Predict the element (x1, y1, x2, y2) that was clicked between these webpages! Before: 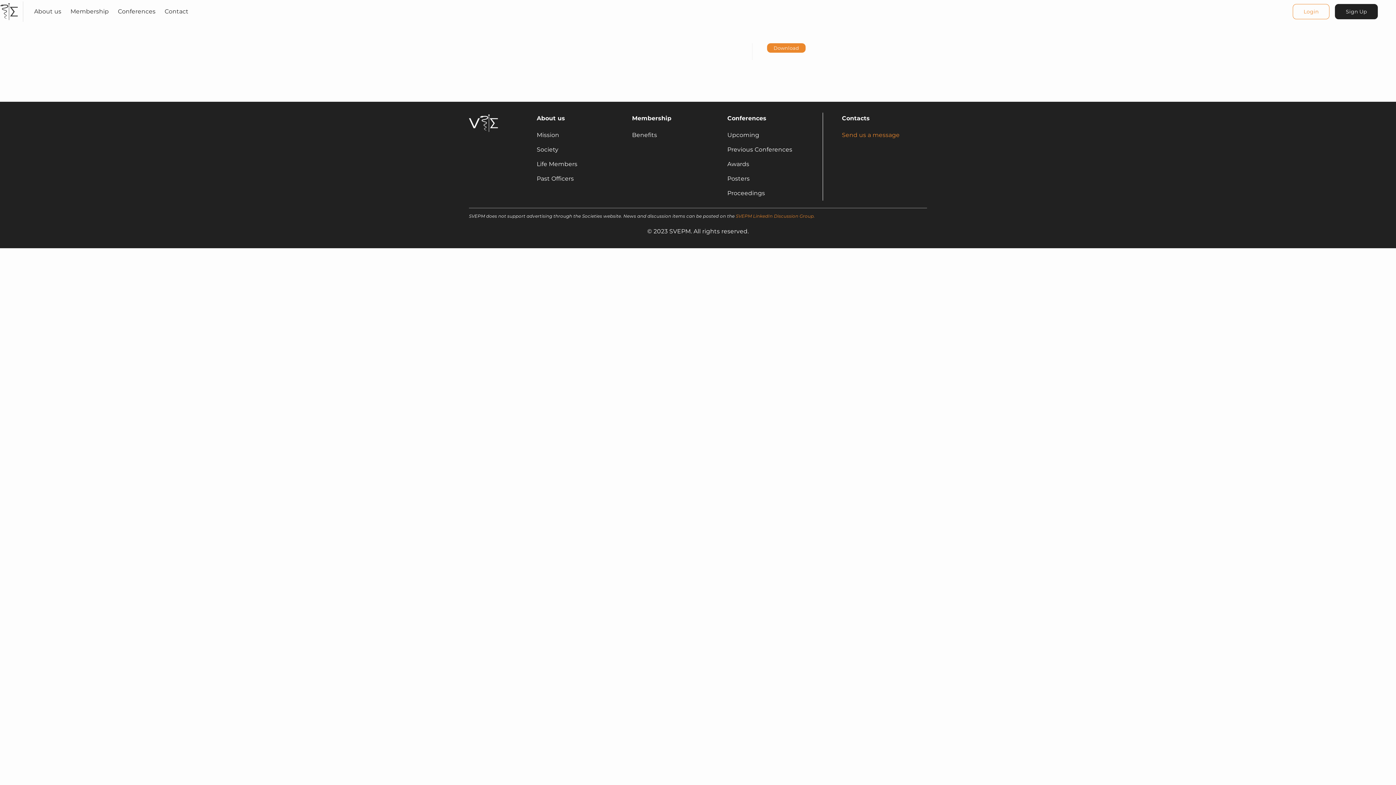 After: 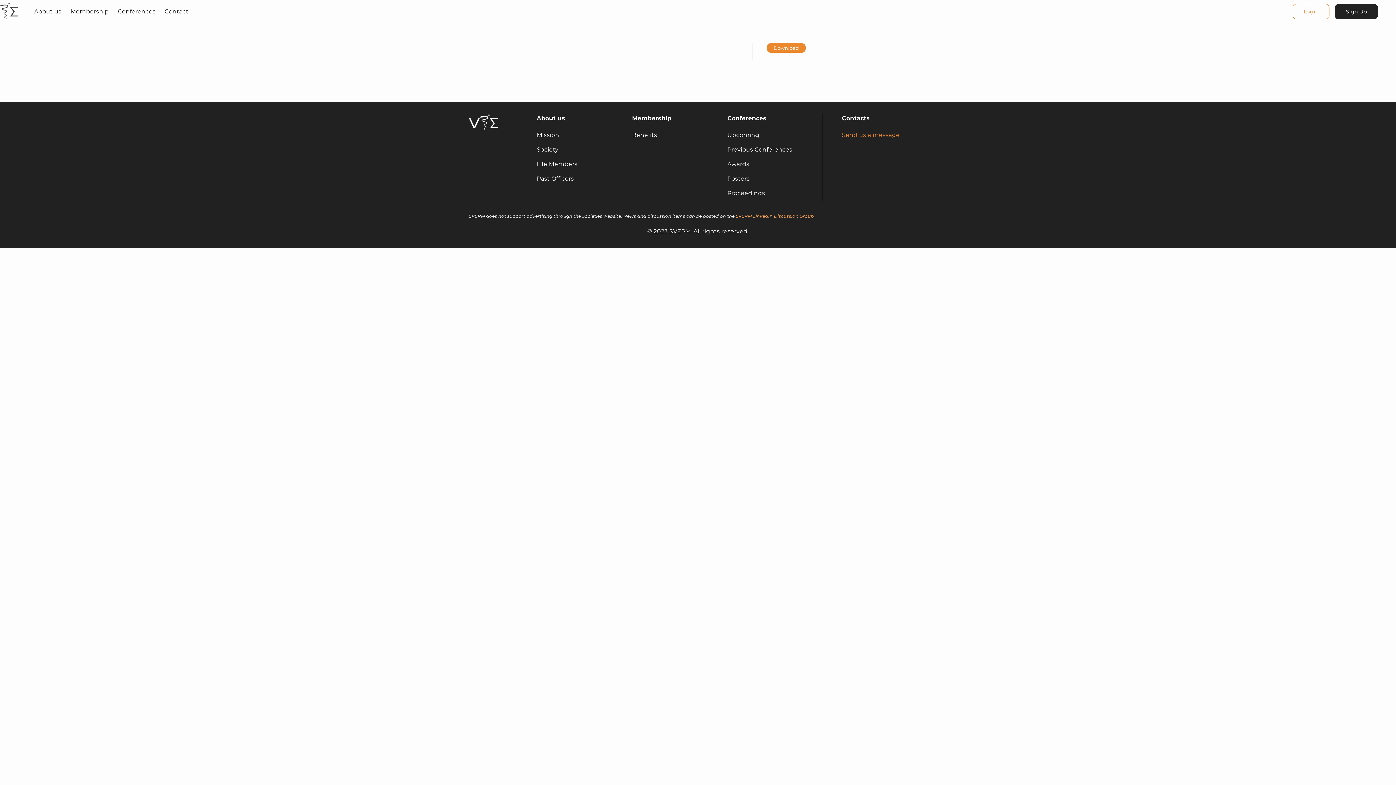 Action: label: SVEPM LinkedIn Discussion Group. bbox: (736, 213, 815, 218)